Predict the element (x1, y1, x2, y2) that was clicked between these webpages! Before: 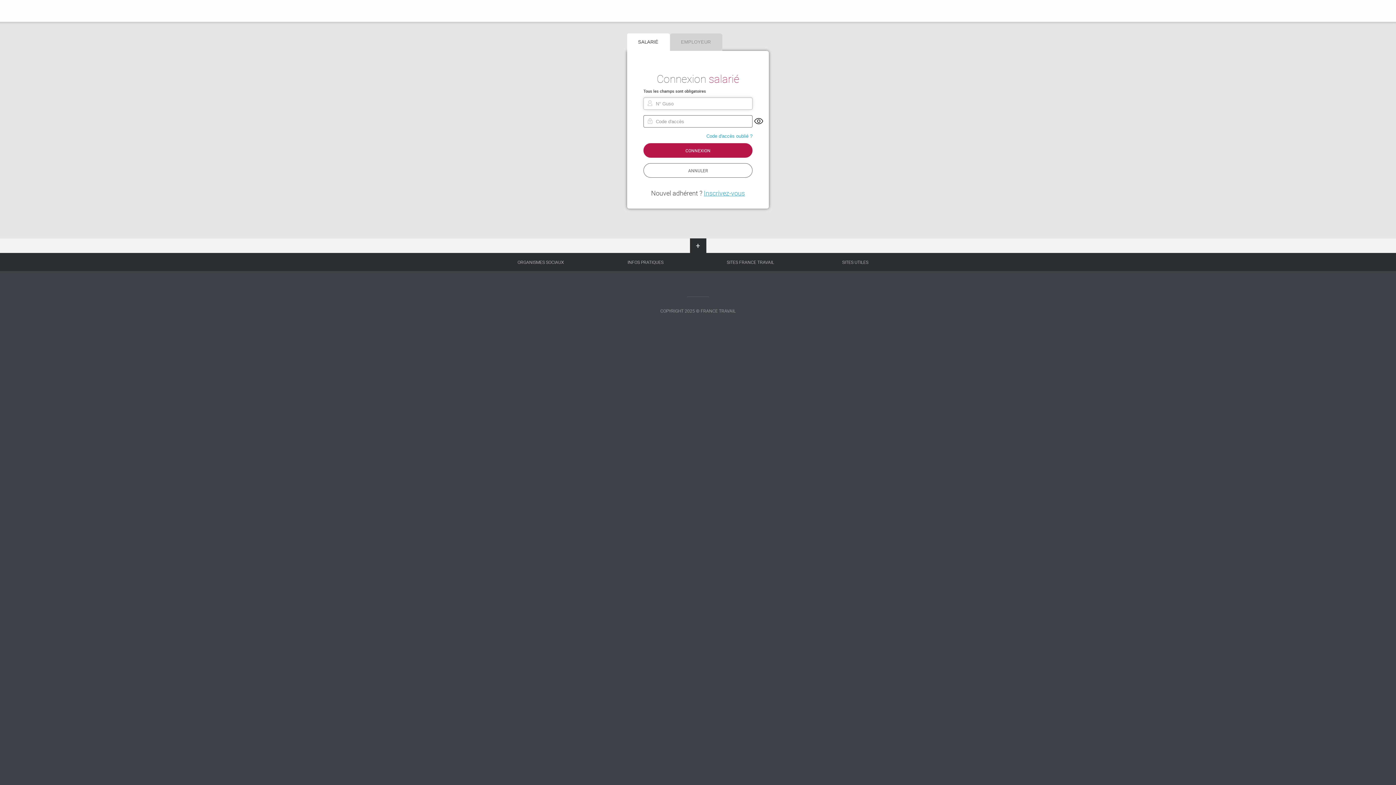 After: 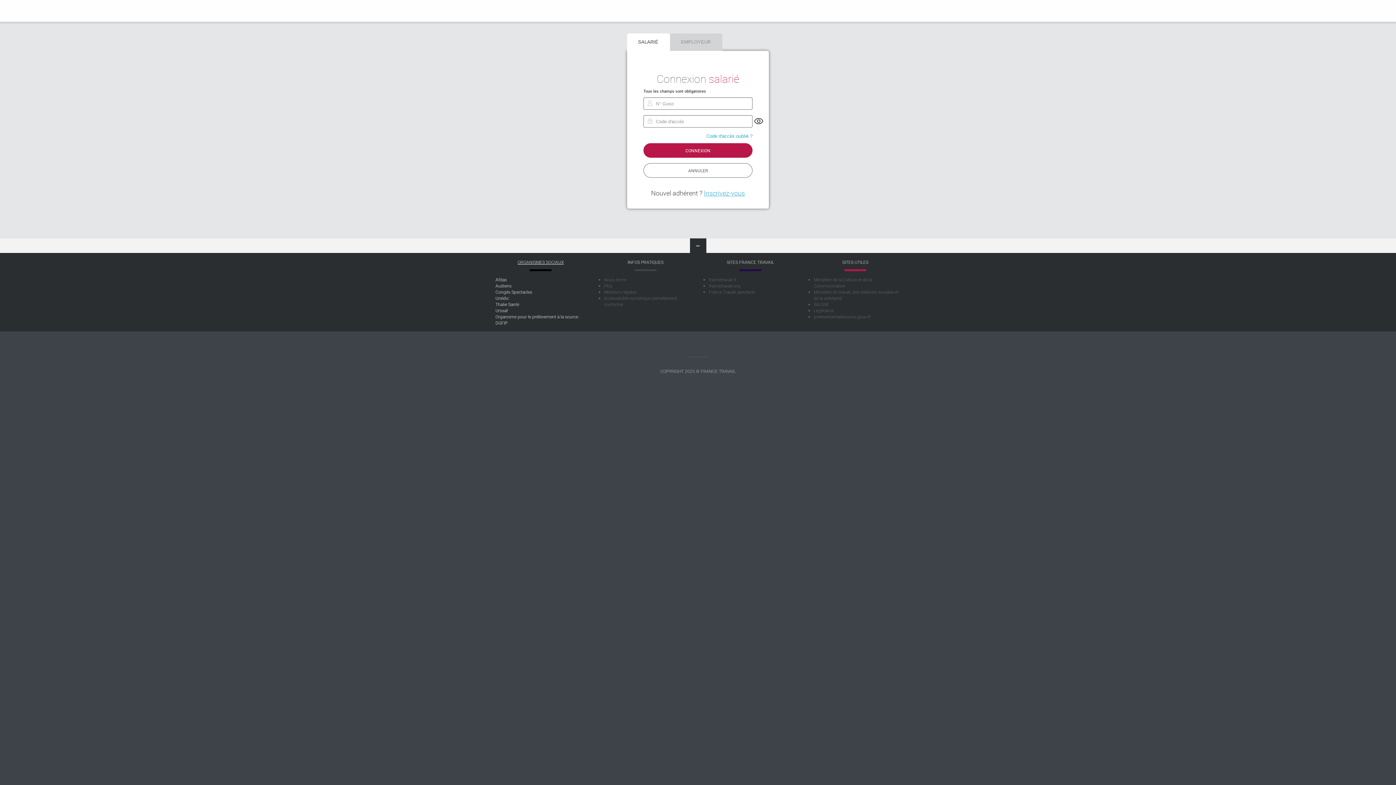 Action: bbox: (493, 259, 587, 265) label: ORGANISMES SOCIAUX